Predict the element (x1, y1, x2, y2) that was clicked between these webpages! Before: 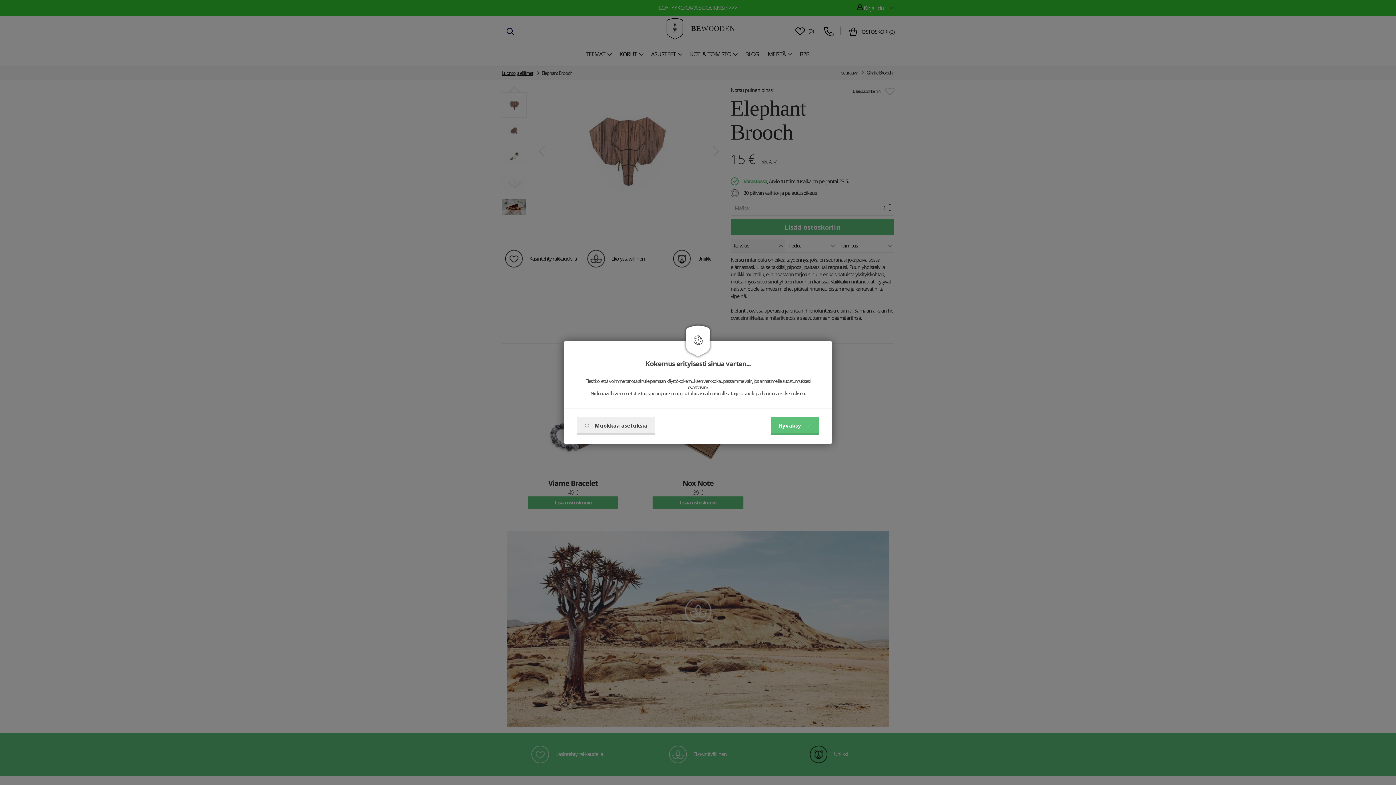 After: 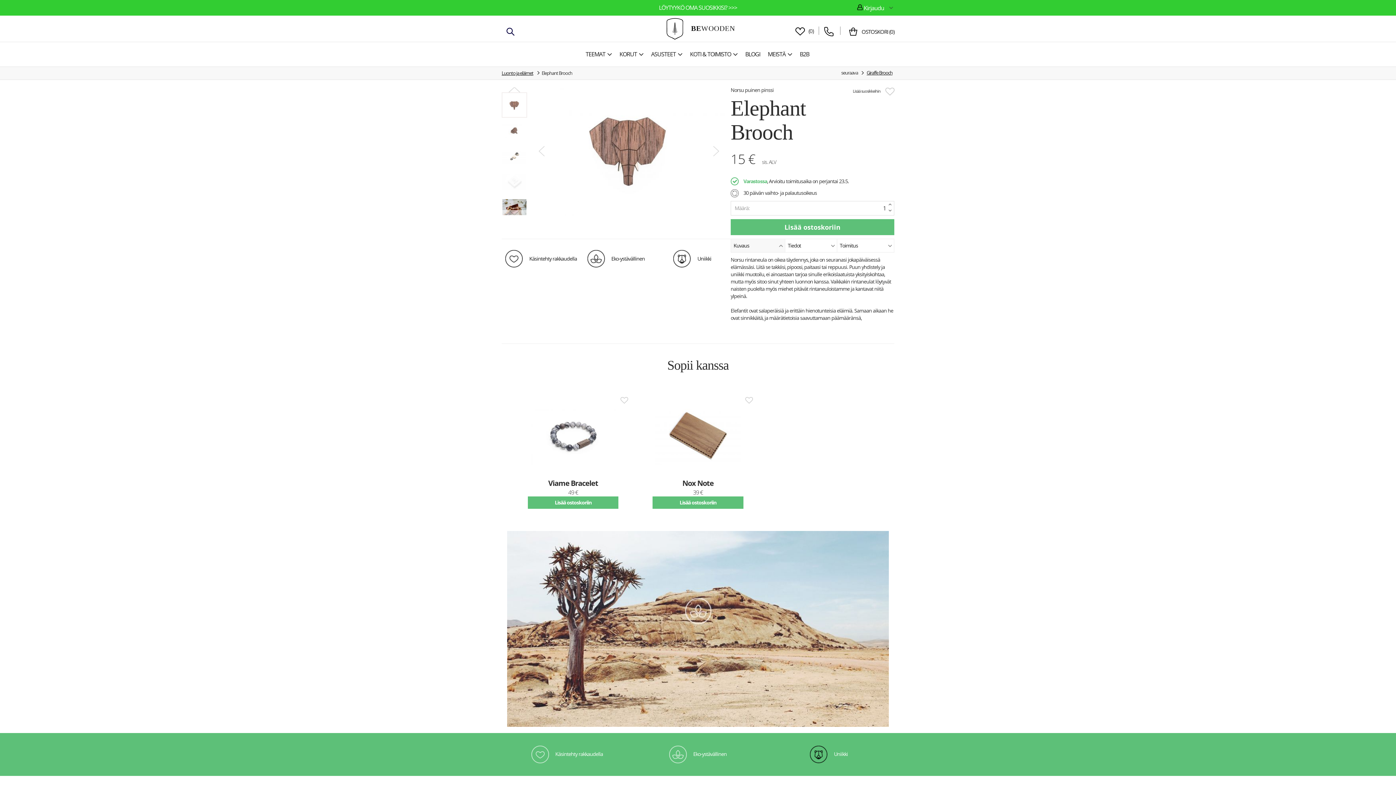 Action: label: Hyväksy bbox: (770, 417, 819, 435)